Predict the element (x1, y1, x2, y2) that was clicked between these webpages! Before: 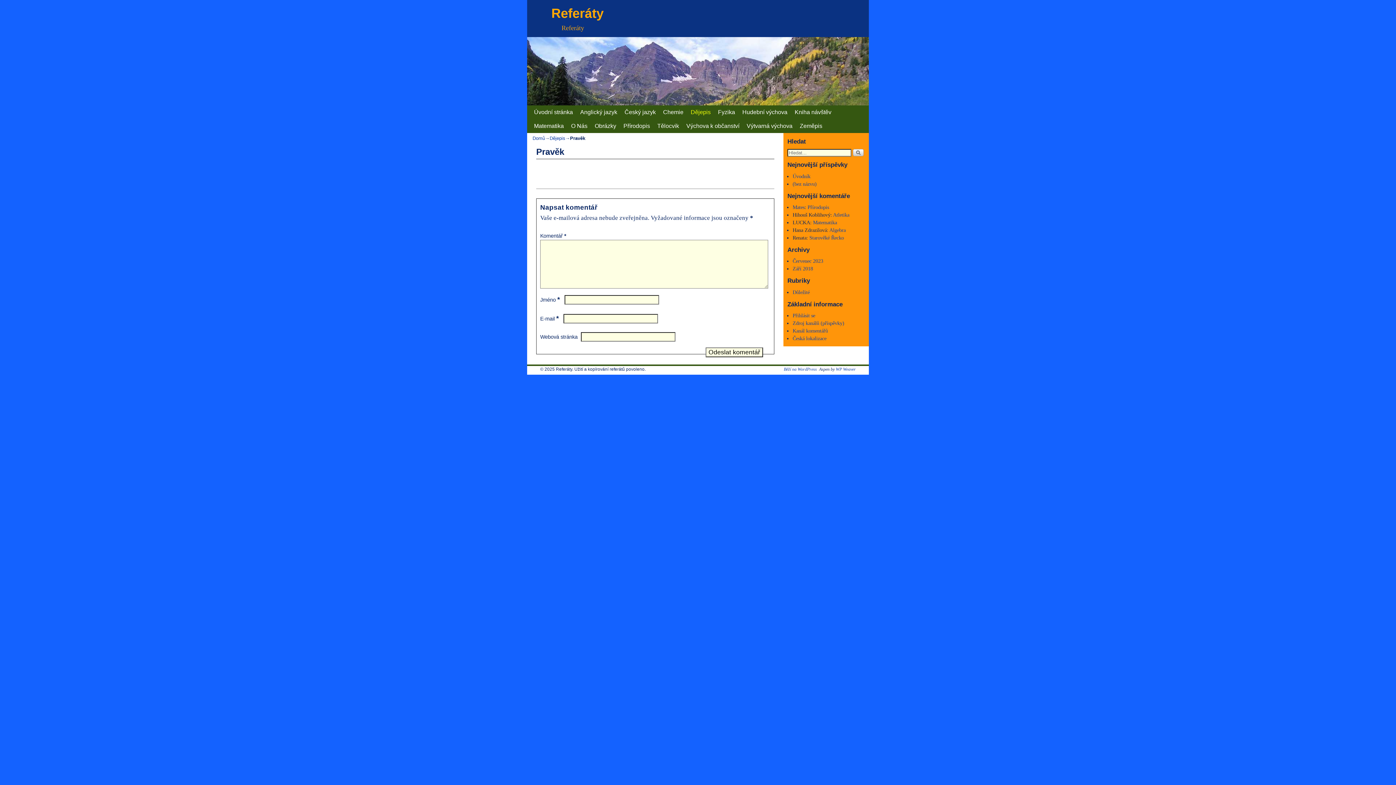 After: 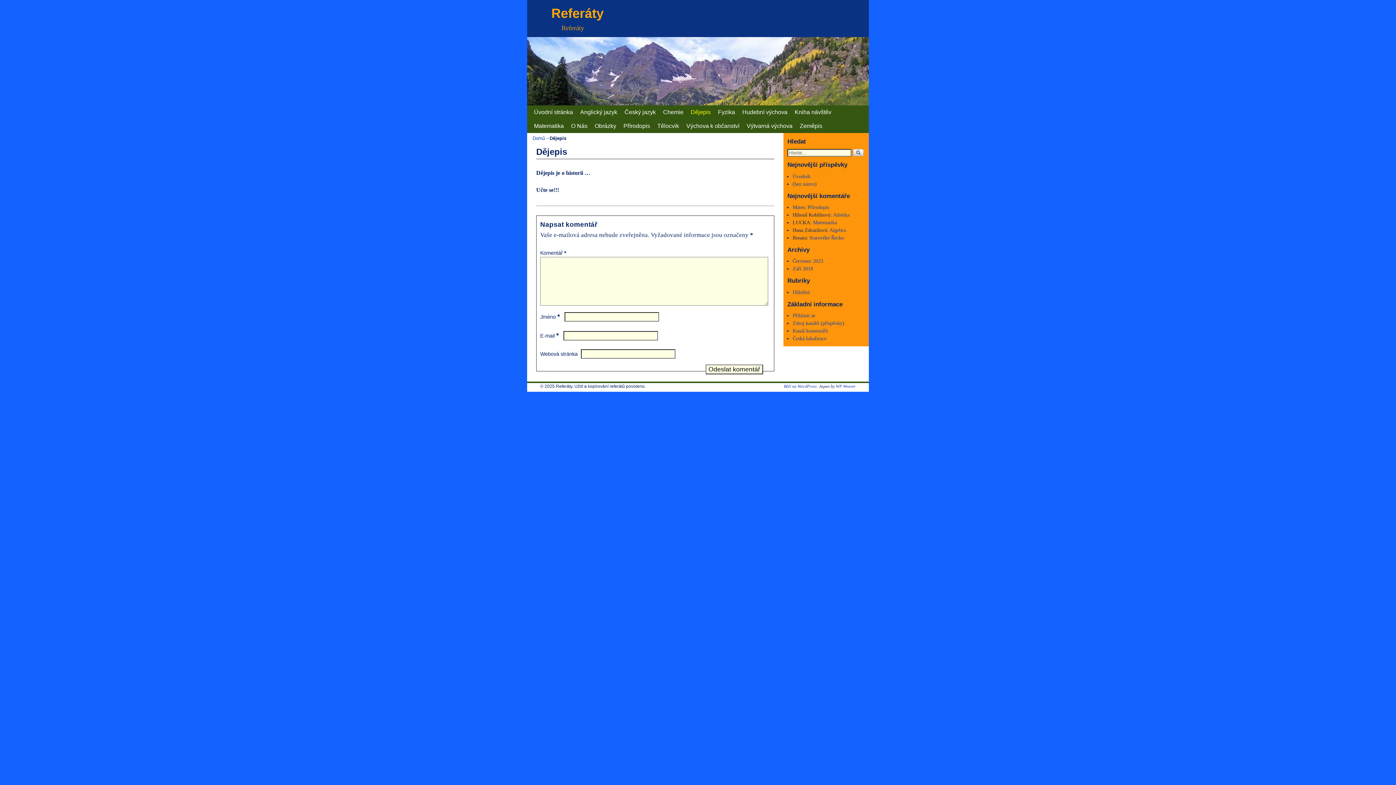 Action: bbox: (549, 135, 565, 141) label: Dějepis